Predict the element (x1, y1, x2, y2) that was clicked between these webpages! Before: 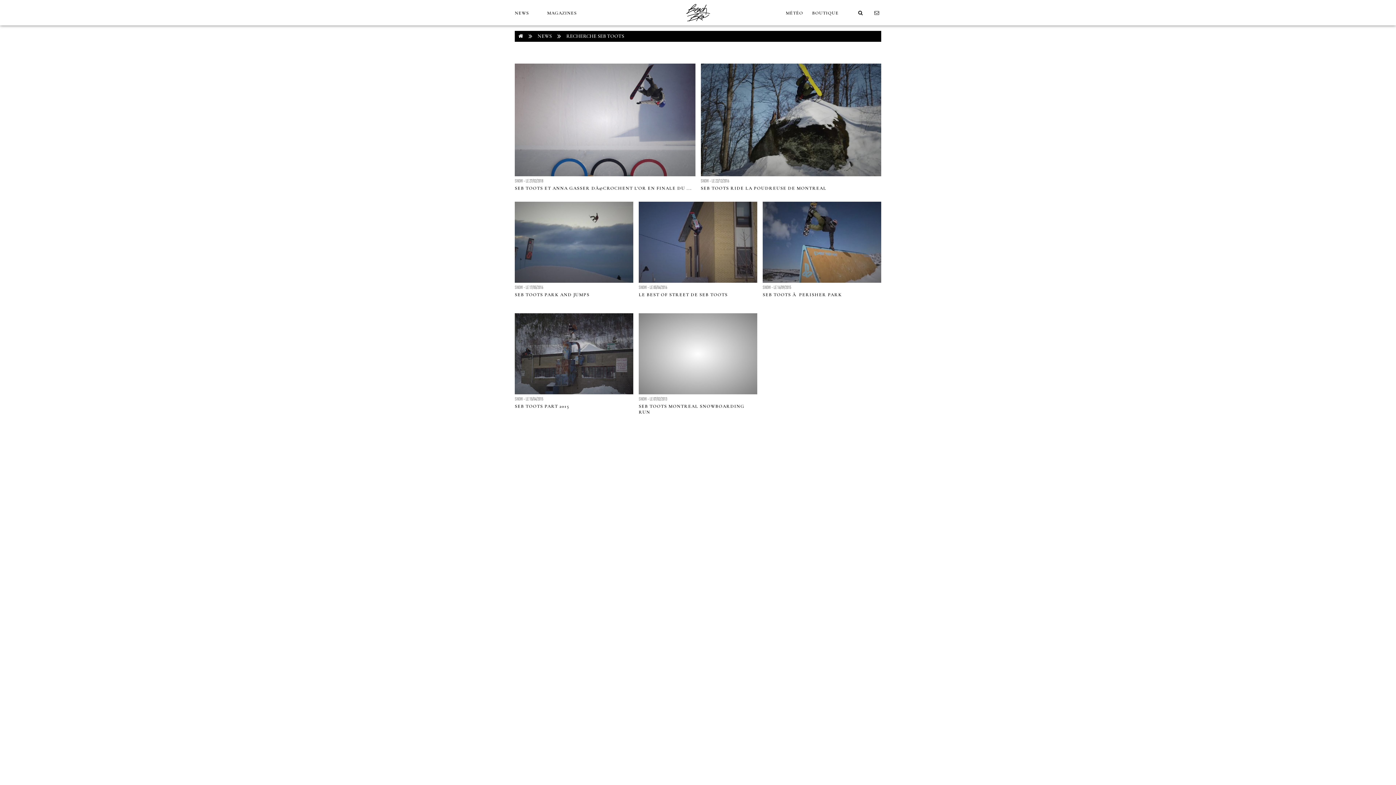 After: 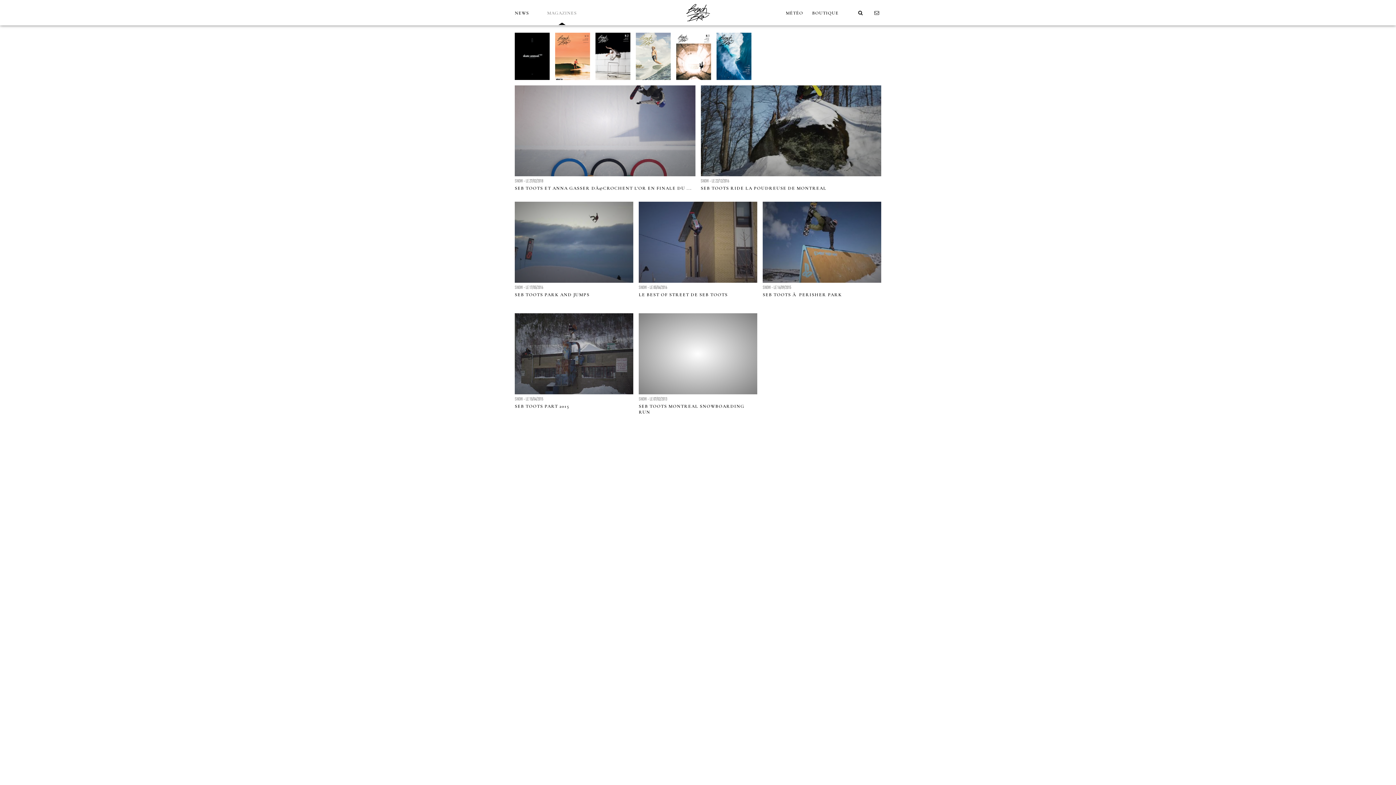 Action: label: MAGAZINES bbox: (547, 10, 576, 16)